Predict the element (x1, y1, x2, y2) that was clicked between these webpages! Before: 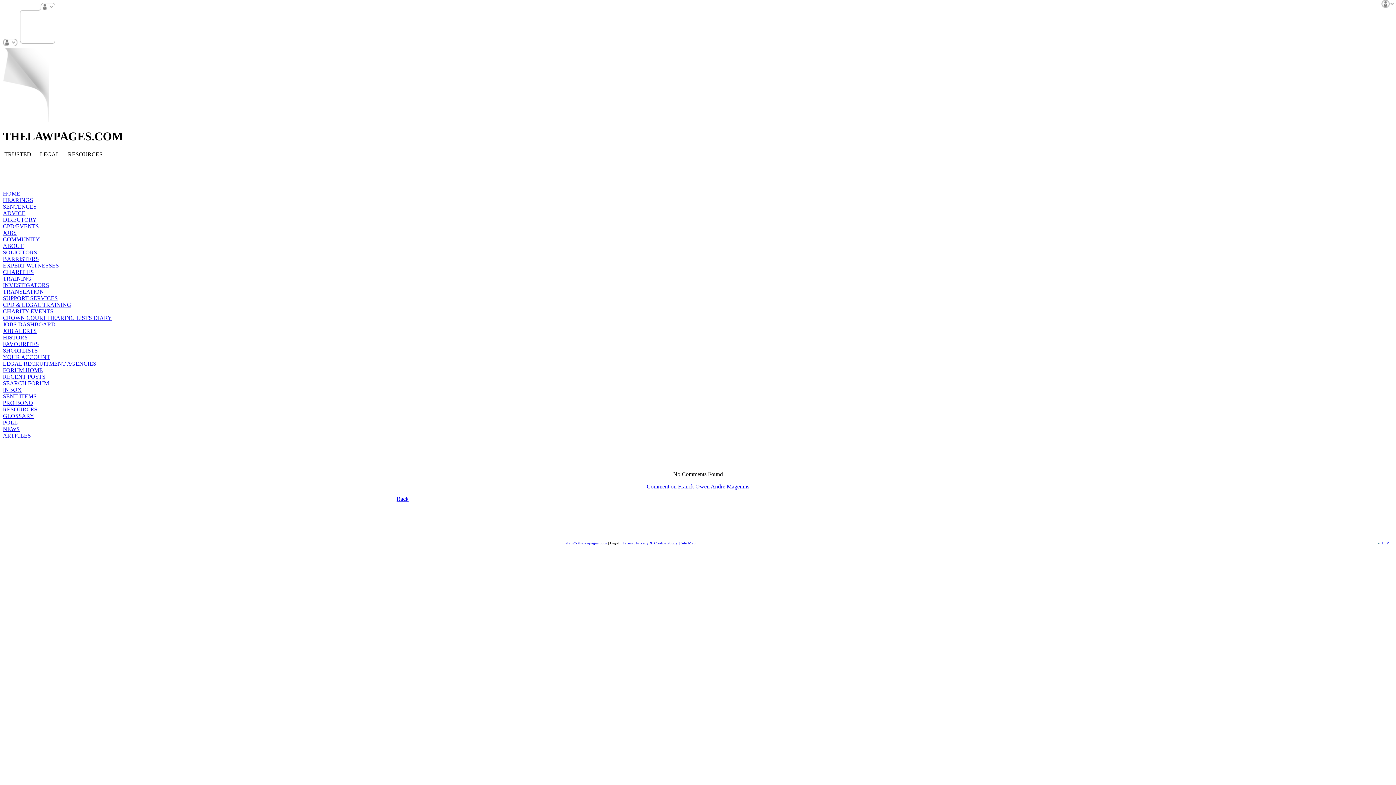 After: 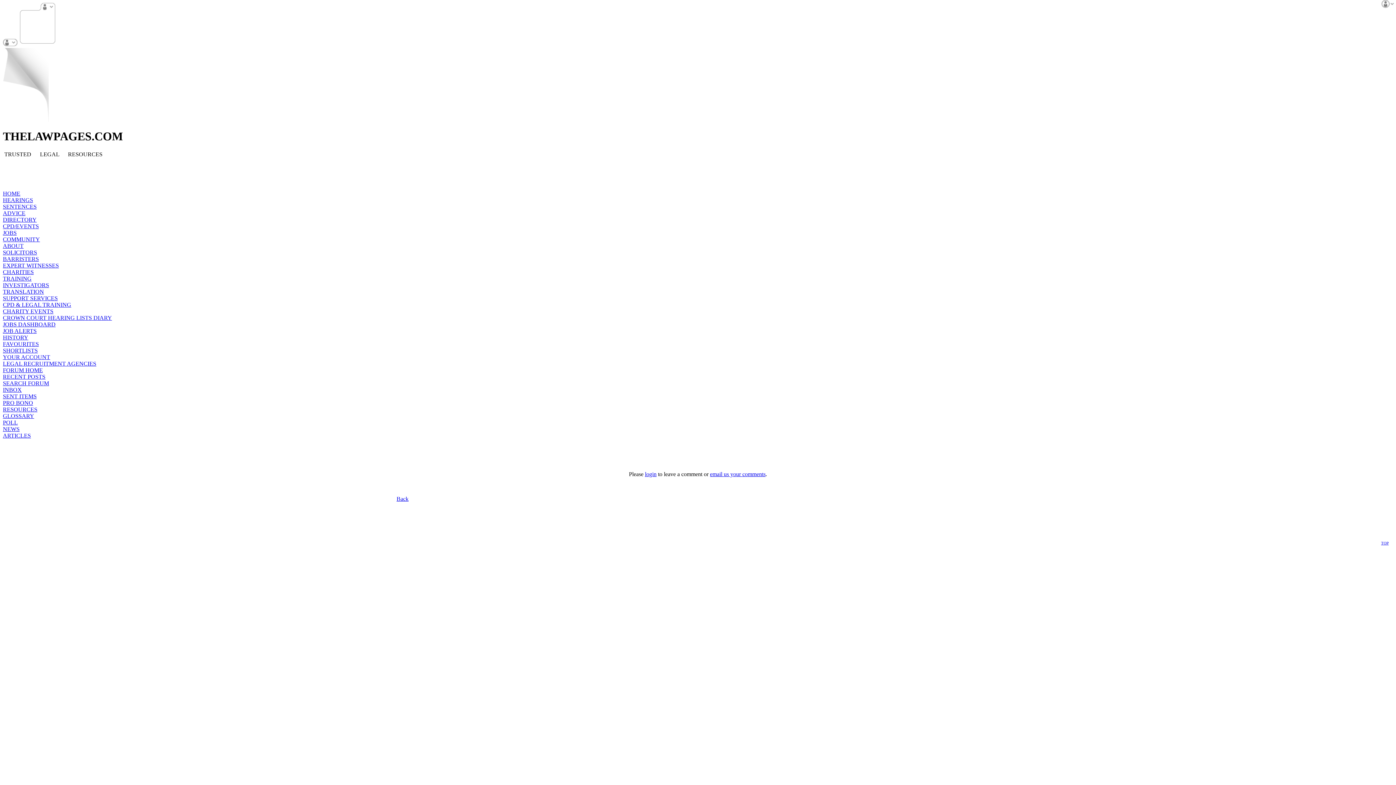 Action: label: Comment on Franck Owen Andre Magennis bbox: (646, 483, 749, 489)